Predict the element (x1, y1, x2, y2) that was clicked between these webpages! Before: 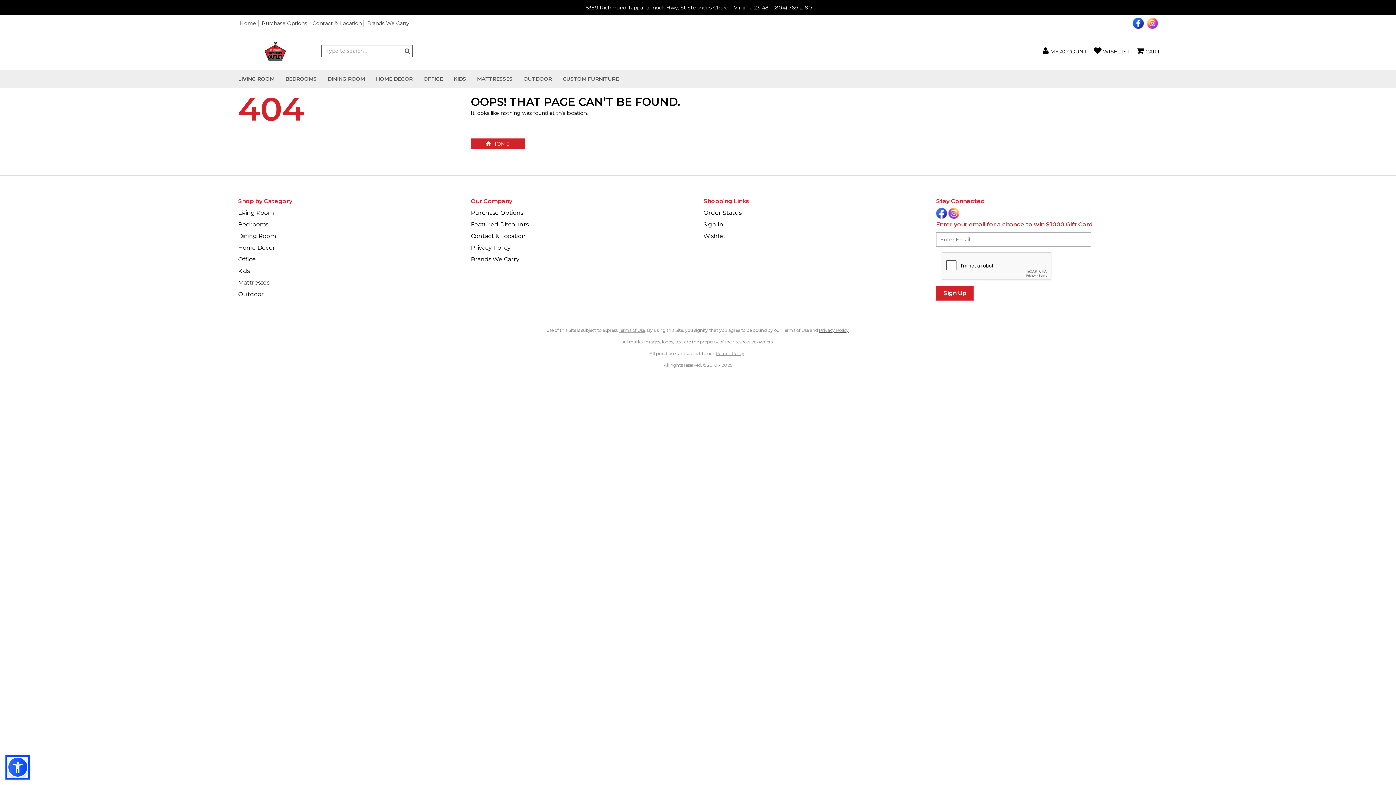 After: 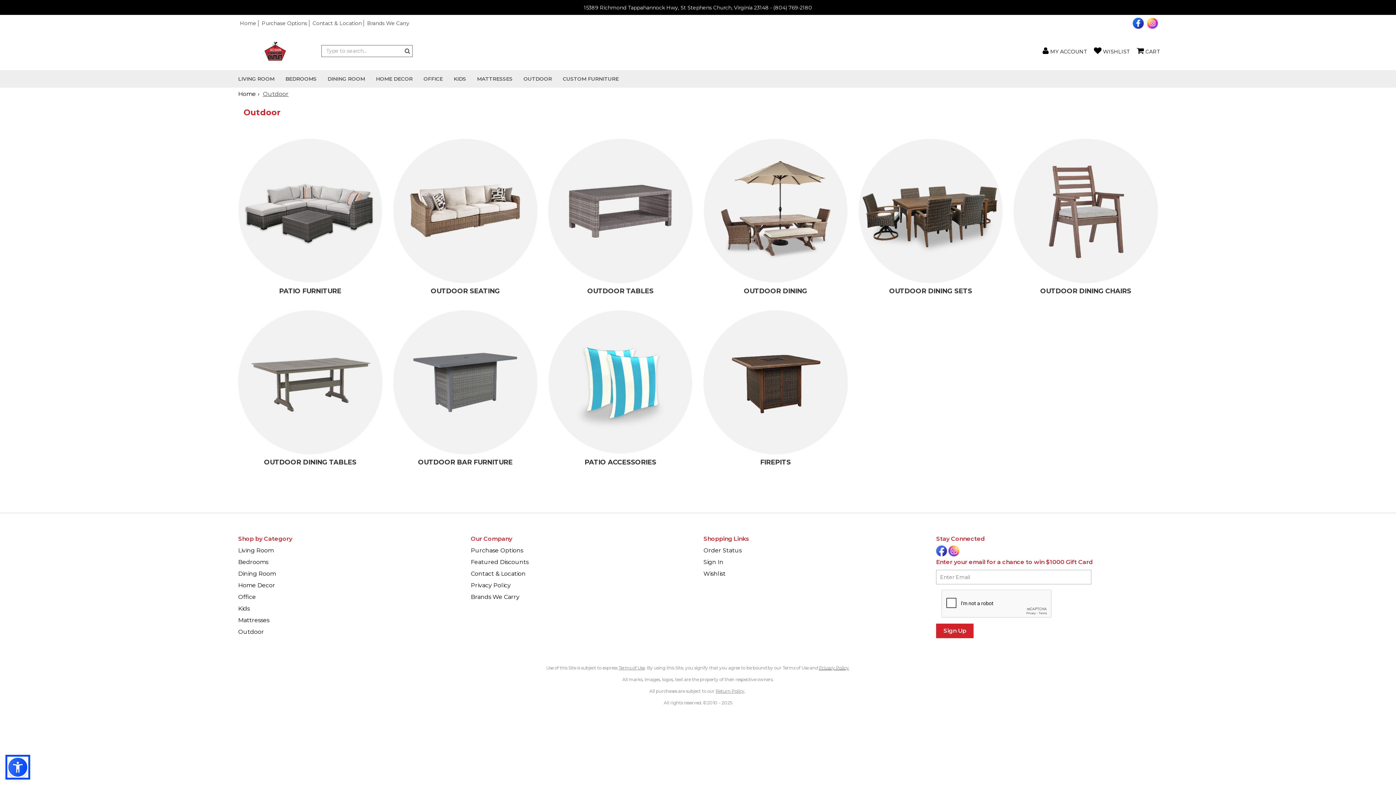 Action: bbox: (518, 70, 557, 87) label: OUTDOOR